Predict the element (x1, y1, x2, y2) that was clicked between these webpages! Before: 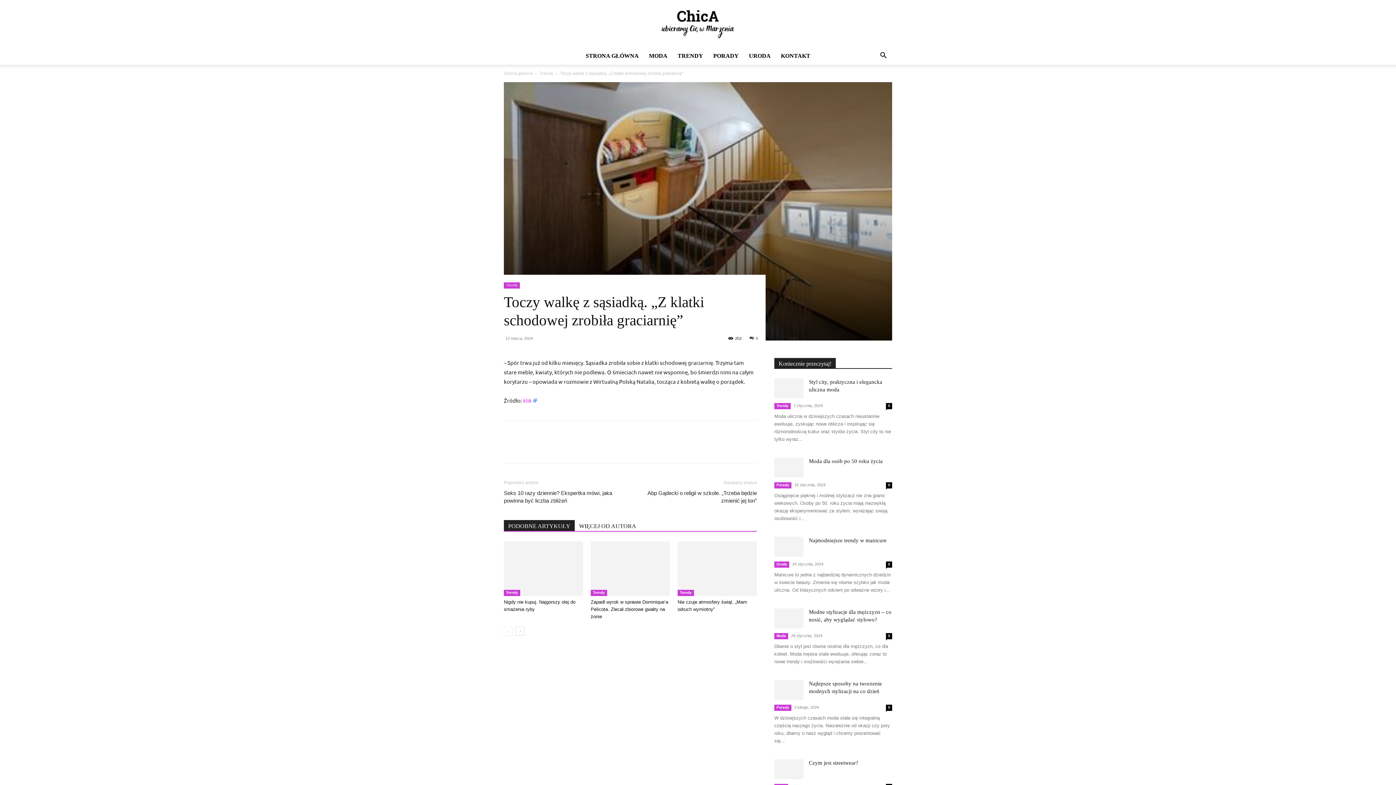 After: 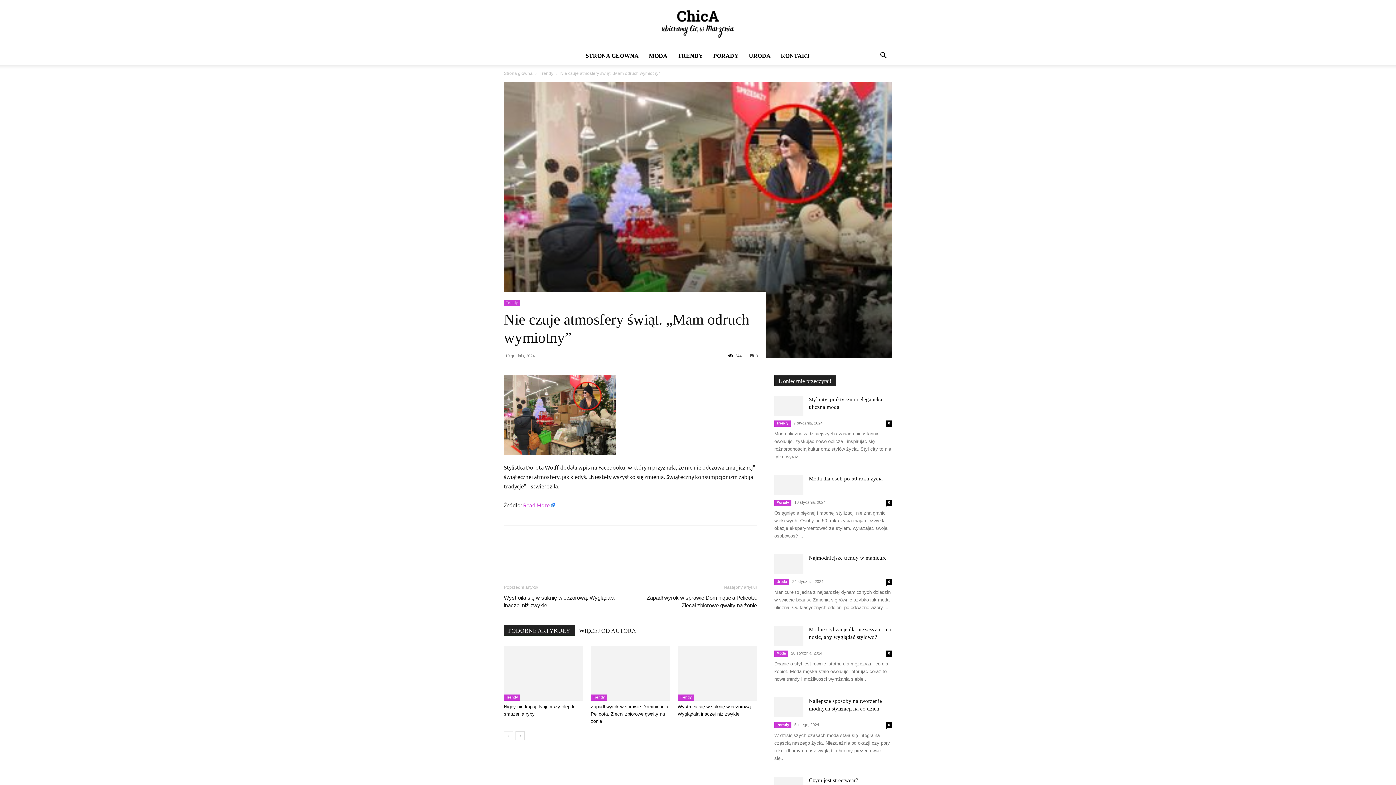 Action: bbox: (677, 541, 757, 596)